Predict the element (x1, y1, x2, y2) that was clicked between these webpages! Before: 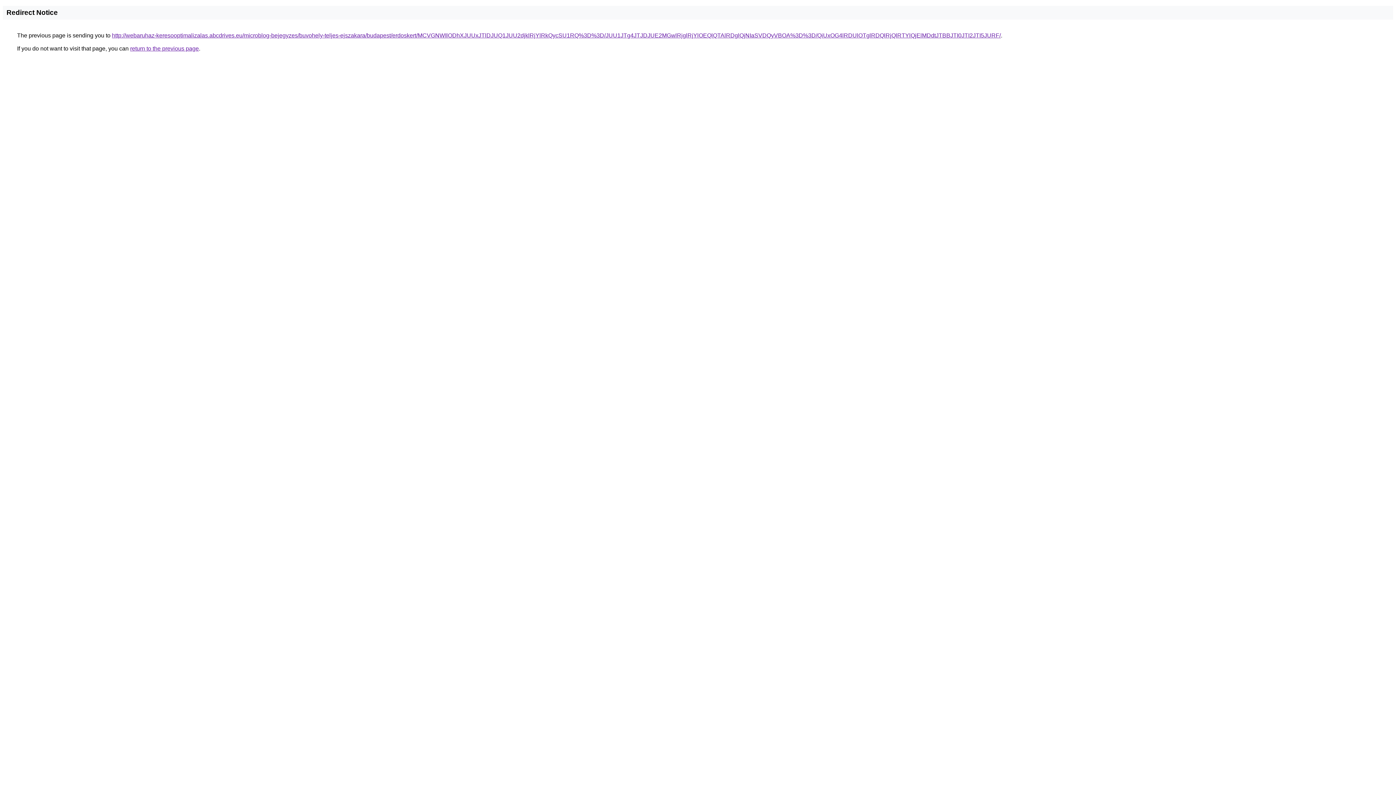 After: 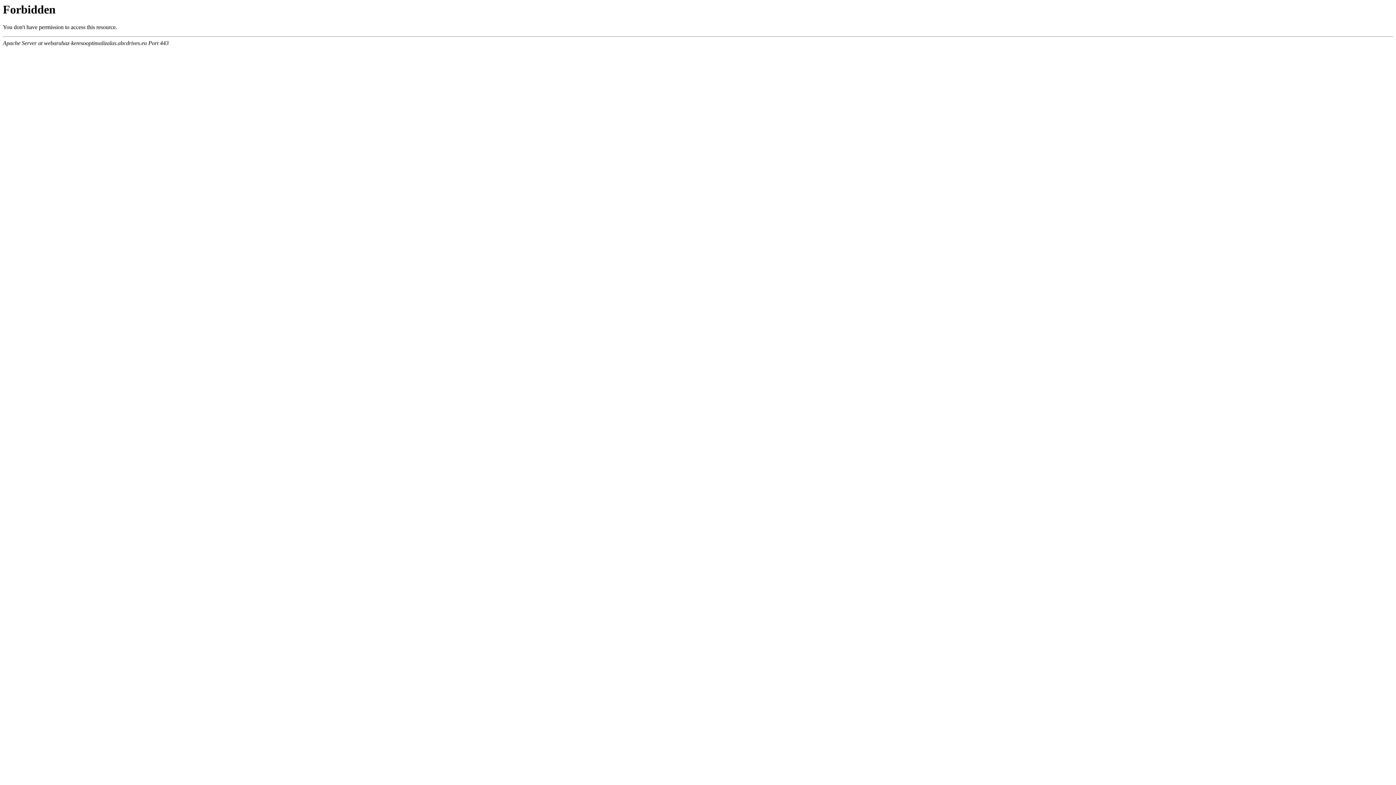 Action: bbox: (112, 32, 1001, 38) label: http://webaruhaz-keresooptimalizalas.abcdrives.eu/microblog-bejegyzes/buvohely-teljes-ejszakara/budapest/erdoskert/MCVGNWIlODhXJUUxJTlDJUQ1JUU2djklRjYlRkQycSU1RQ%3D%3D/JUU1JTg4JTJDJUE2MGwlRjglRjYlOEQlQTAlRDglQjNIaSVDQyVBOA%3D%3D/QiUxOG4lRDUlOTglRDQlRjQlRTYlQjElMDdtJTBBJTI0JTI2JTI5JURF/